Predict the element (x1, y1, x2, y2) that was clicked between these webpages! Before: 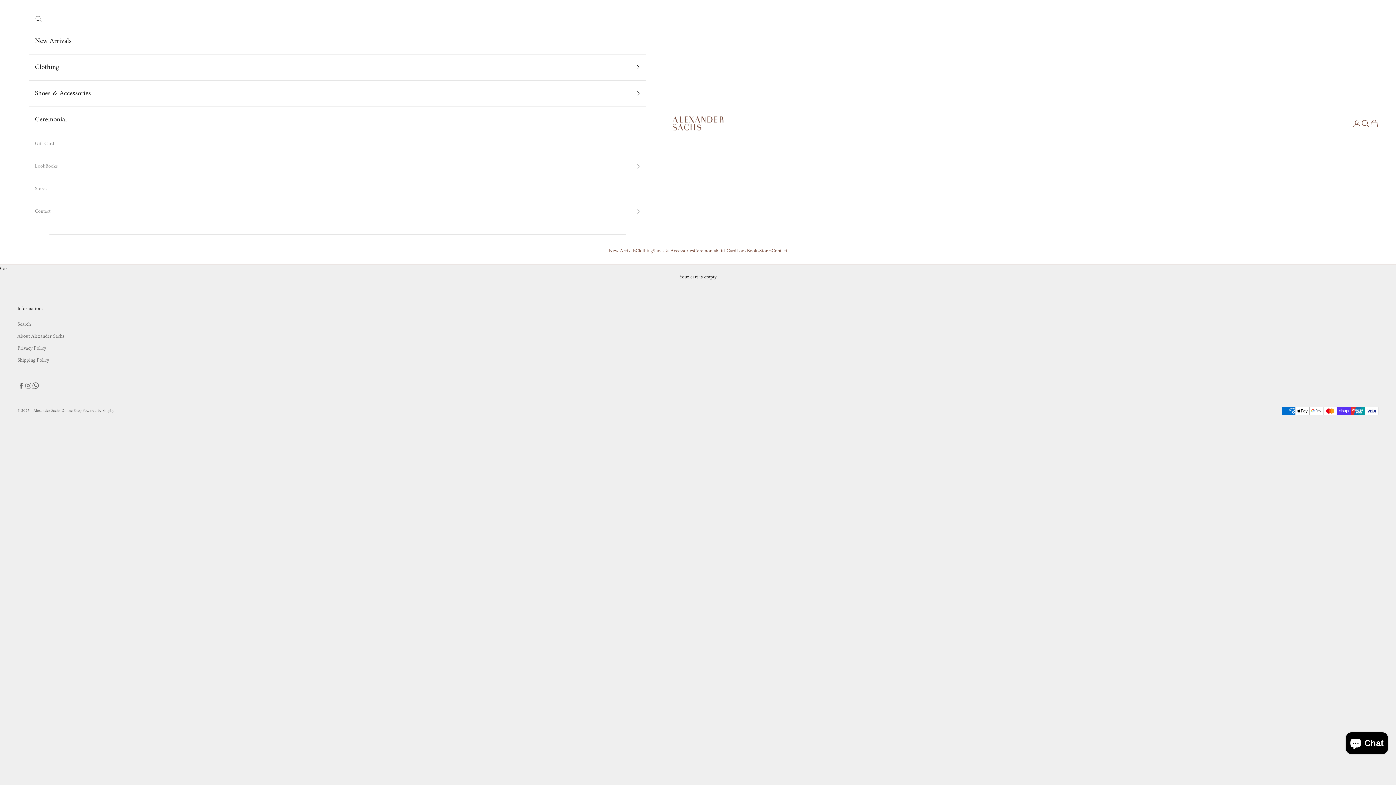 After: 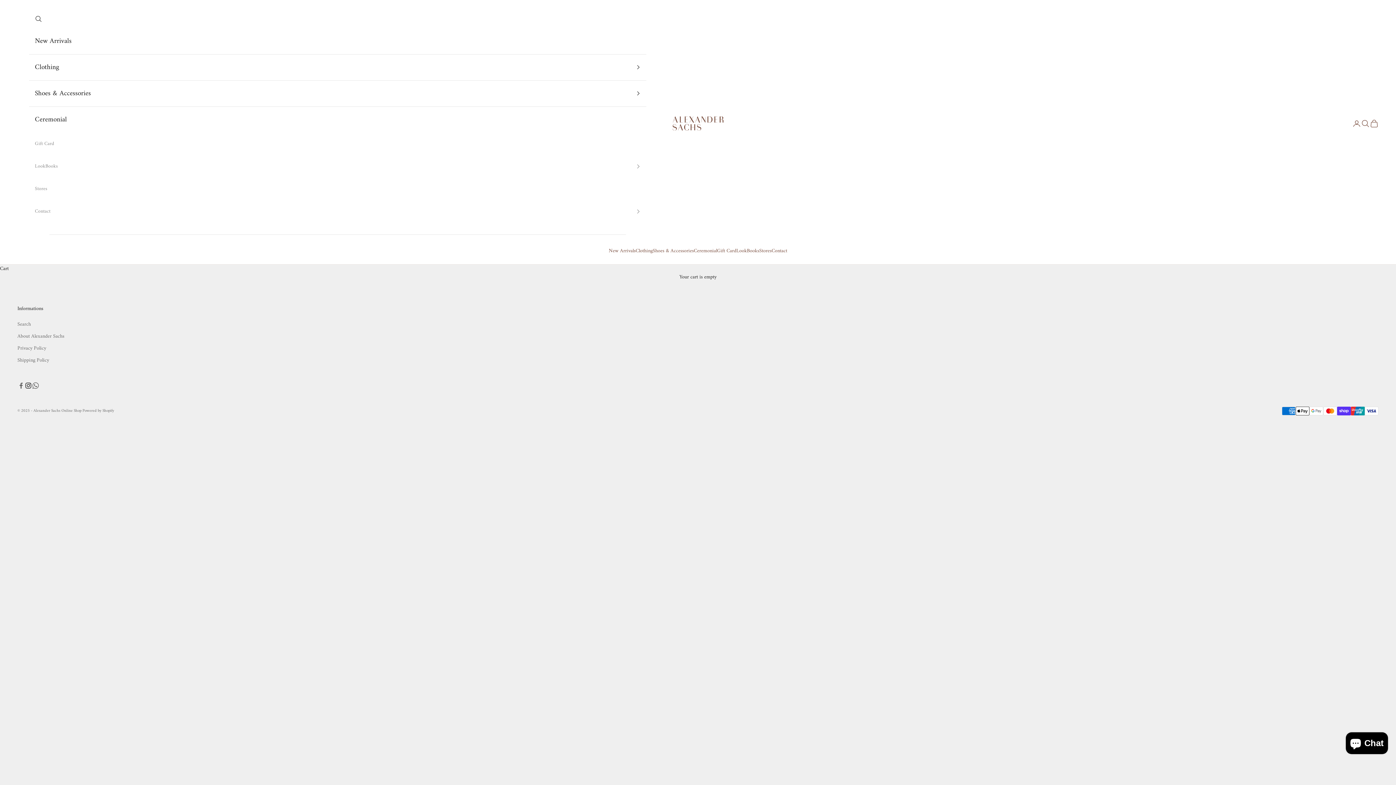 Action: label: Follow on Instagram bbox: (24, 382, 32, 389)